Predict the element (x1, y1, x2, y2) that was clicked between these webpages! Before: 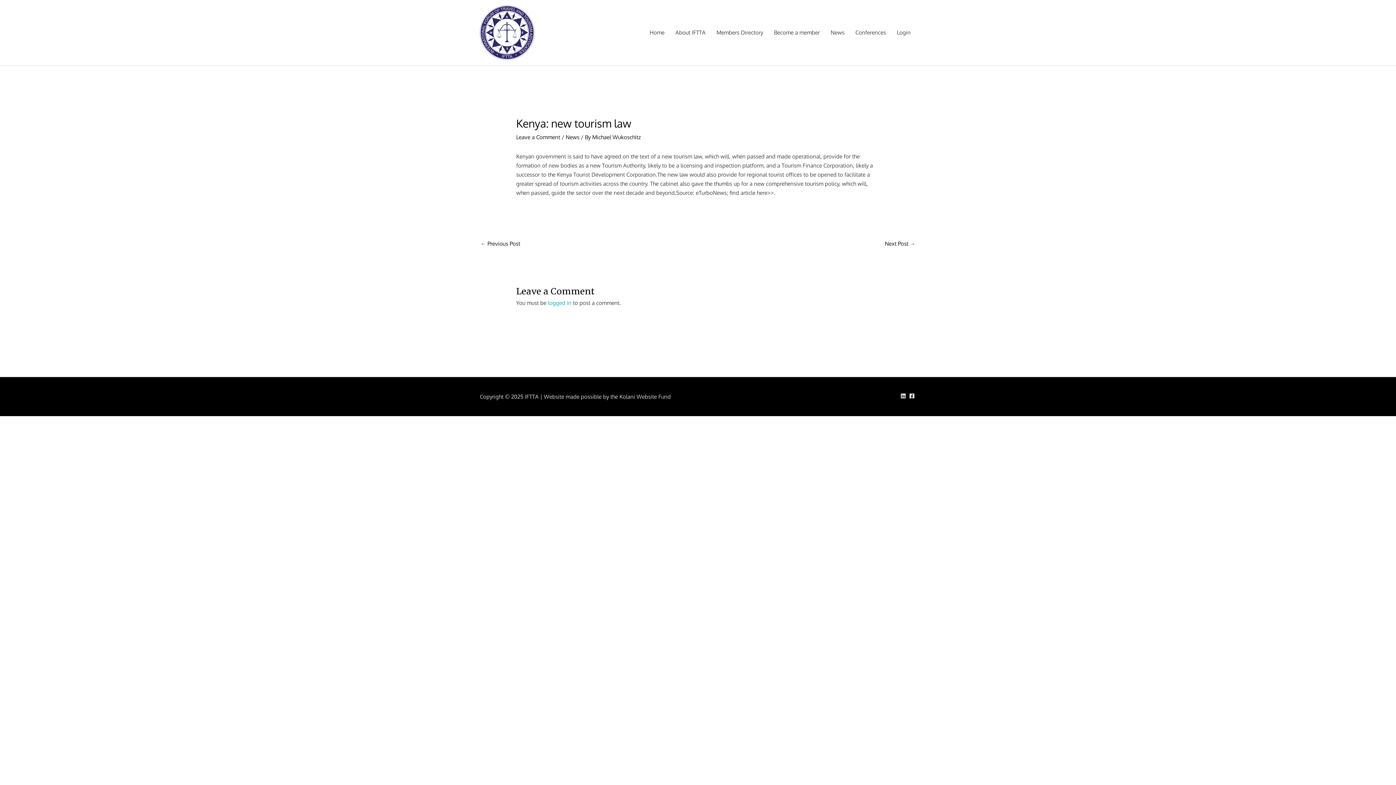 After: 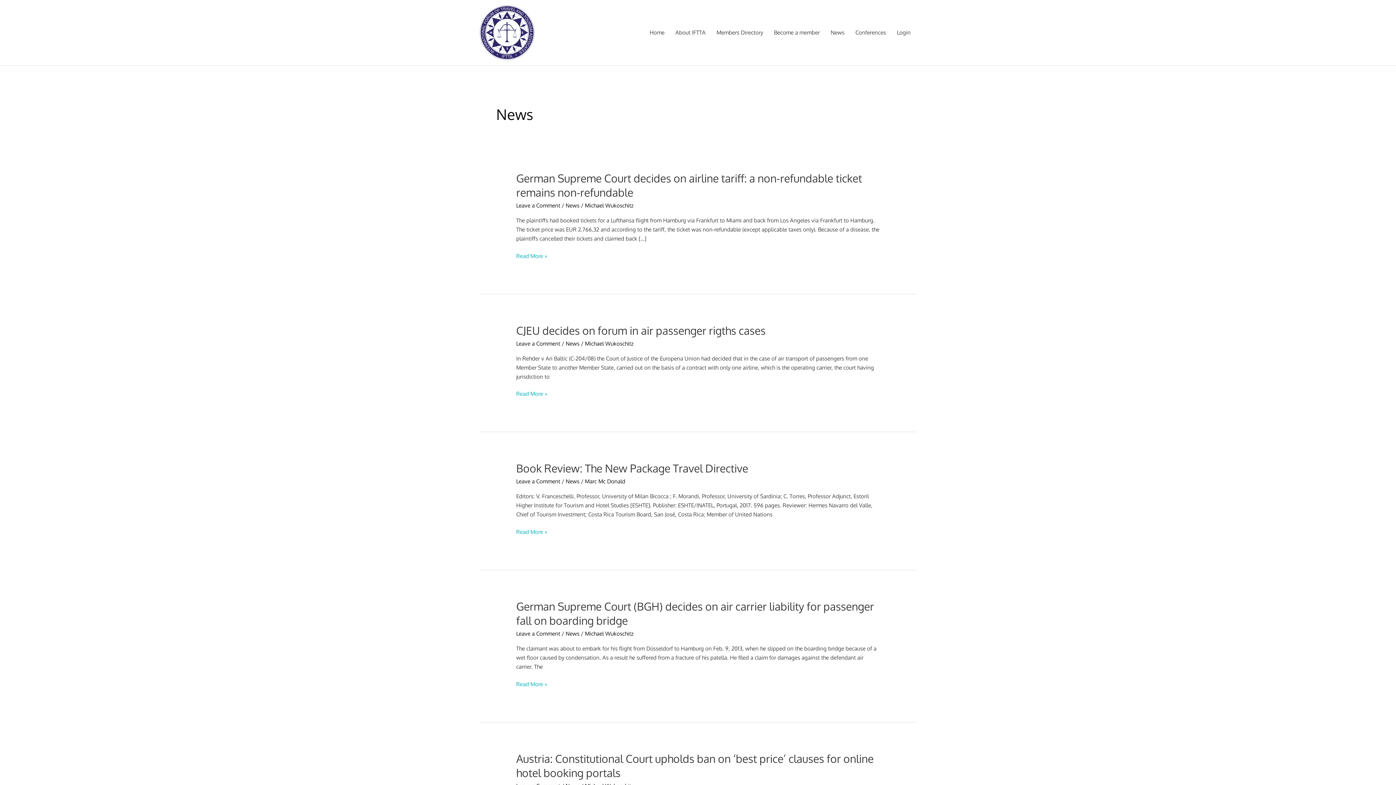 Action: label: News bbox: (565, 133, 579, 140)